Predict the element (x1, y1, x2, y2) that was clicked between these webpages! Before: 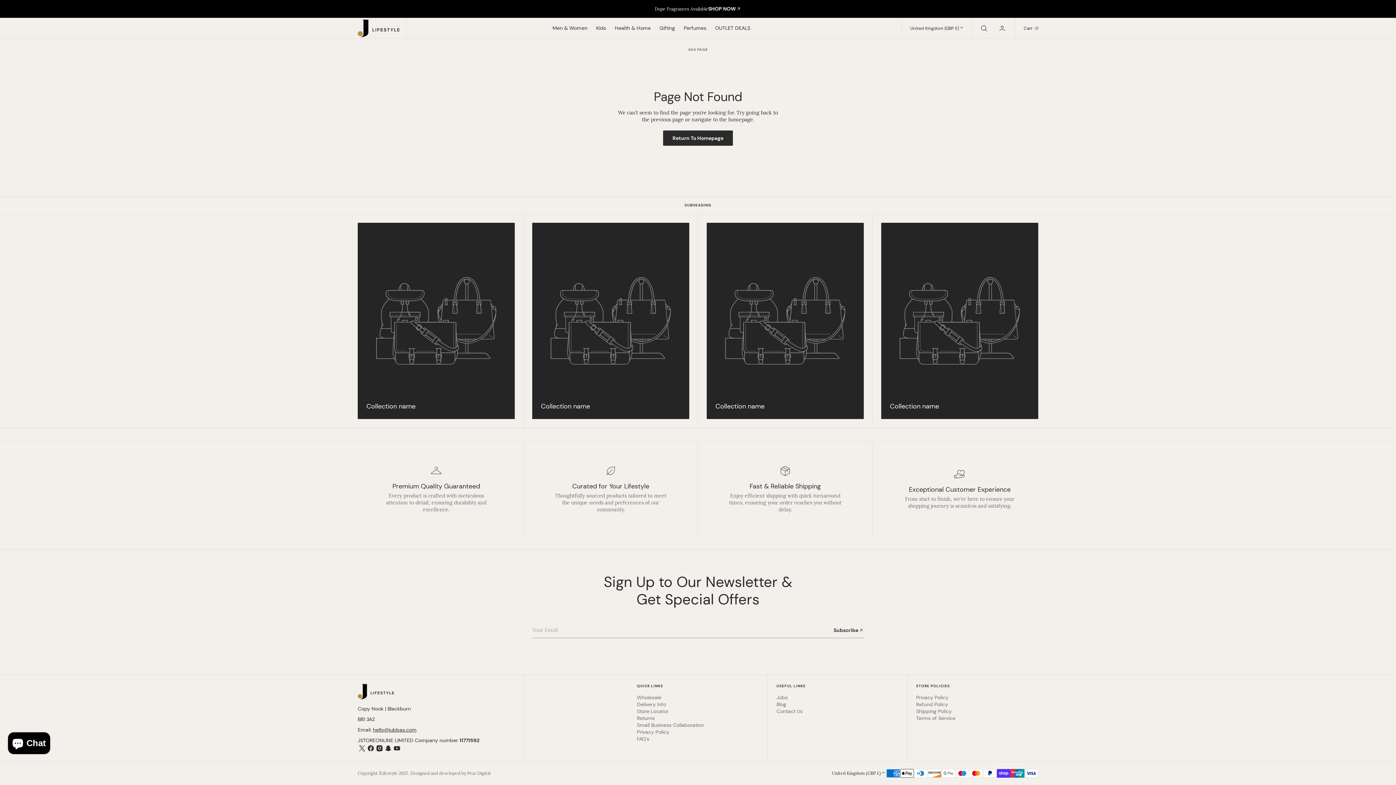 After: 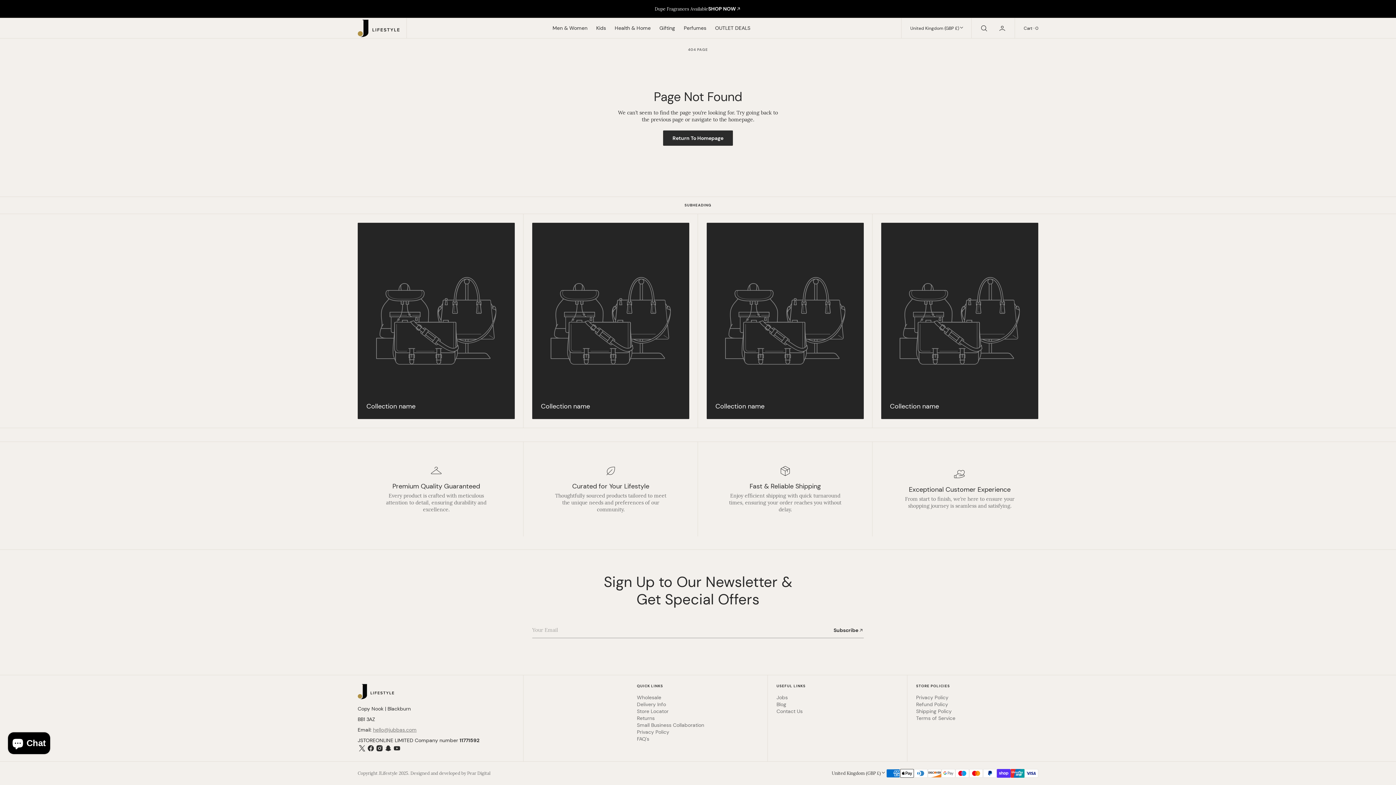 Action: label: hello@jubbas.com bbox: (373, 726, 416, 733)